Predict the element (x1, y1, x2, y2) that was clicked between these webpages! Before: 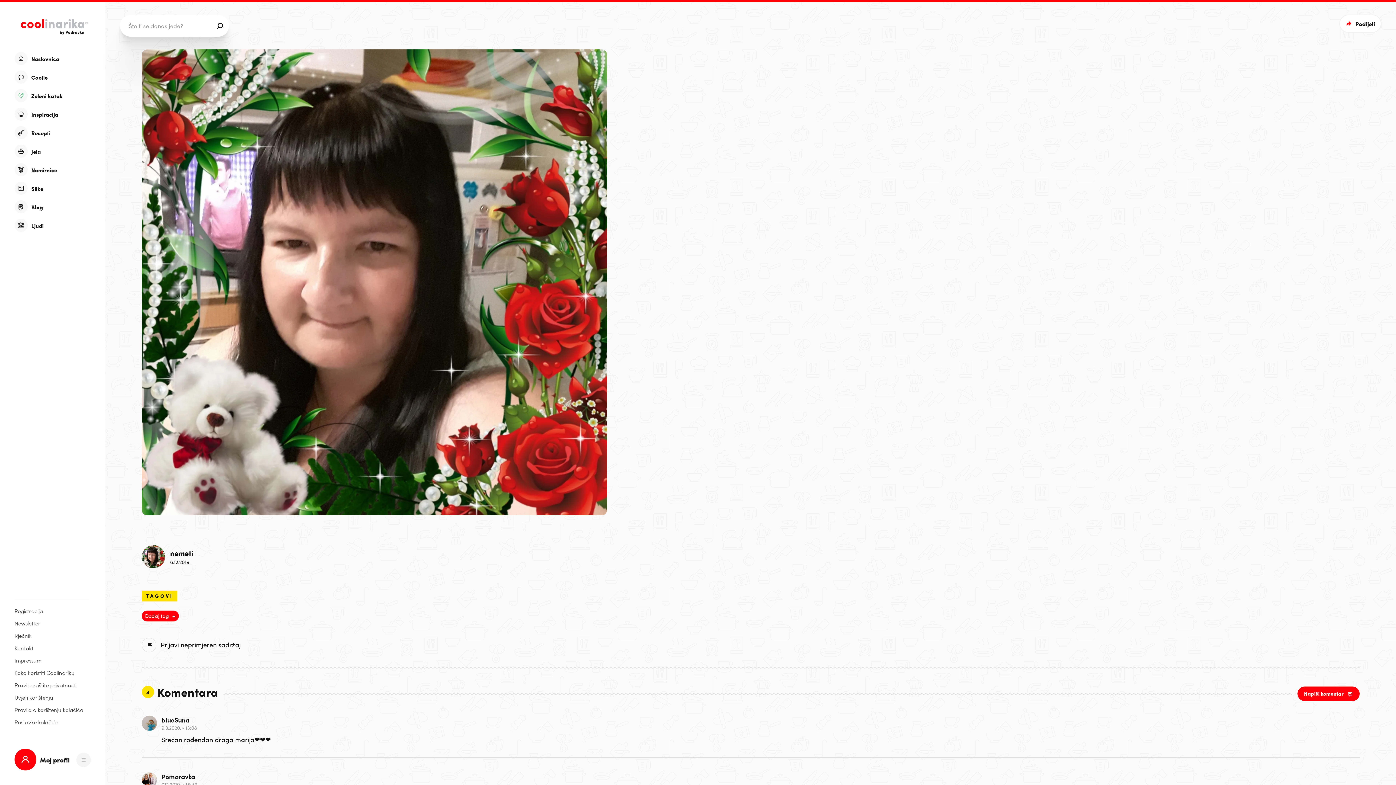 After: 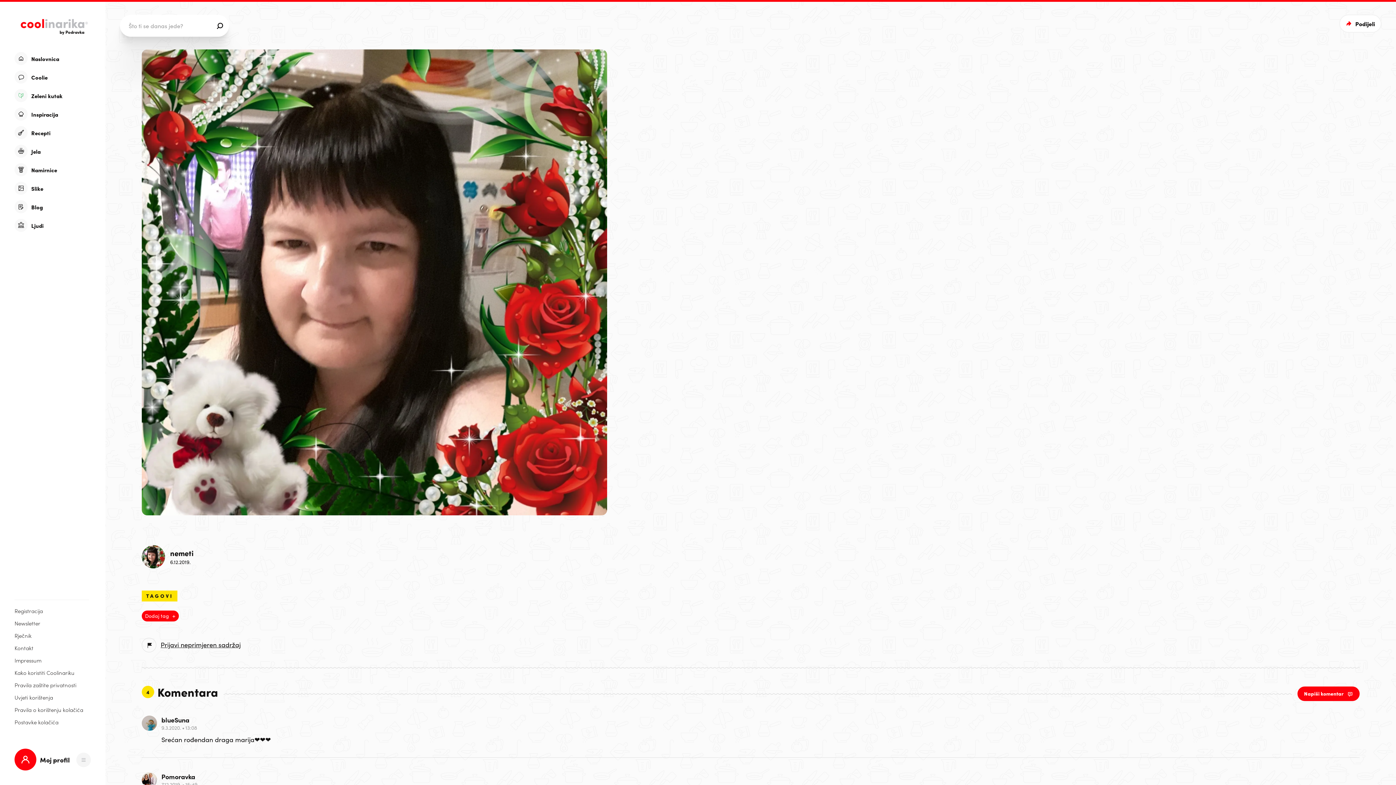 Action: bbox: (214, 18, 225, 33)